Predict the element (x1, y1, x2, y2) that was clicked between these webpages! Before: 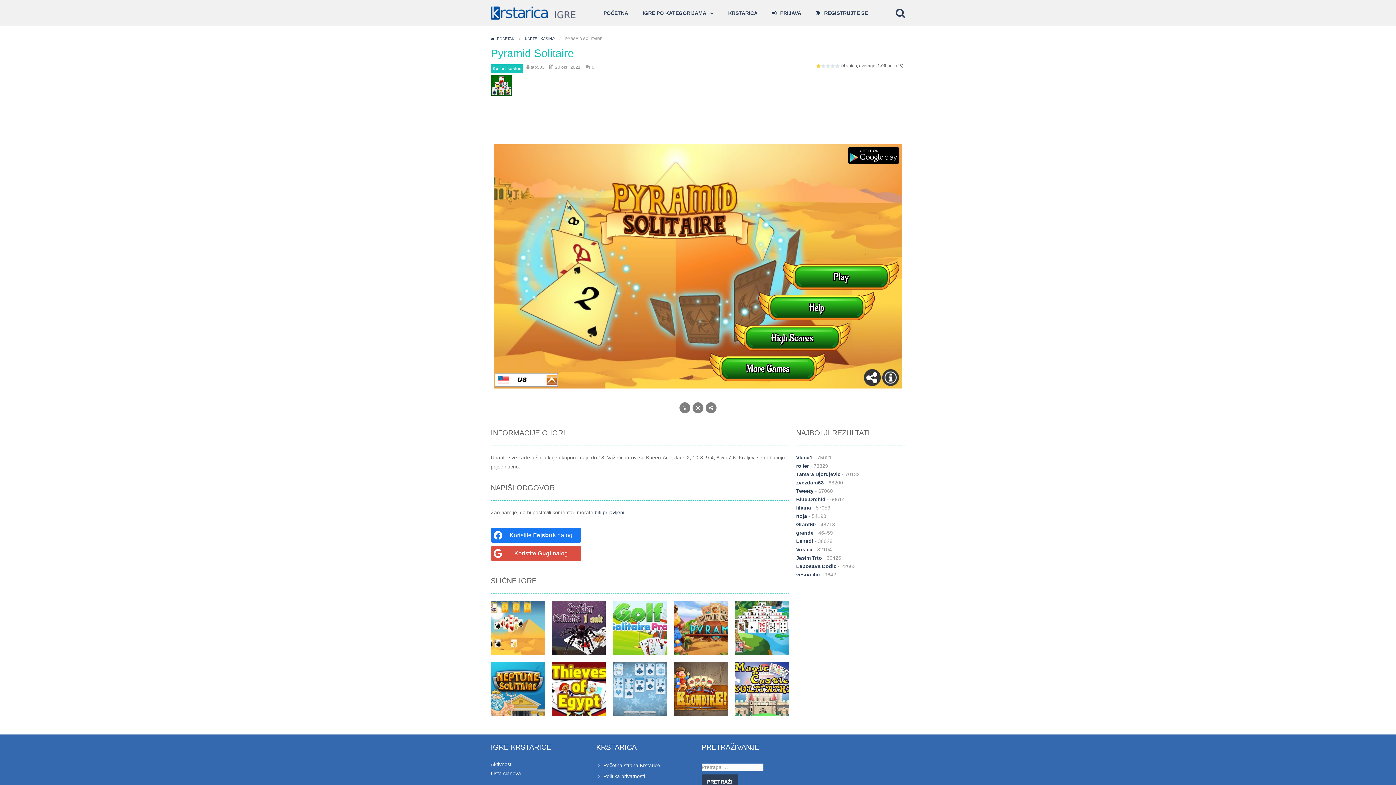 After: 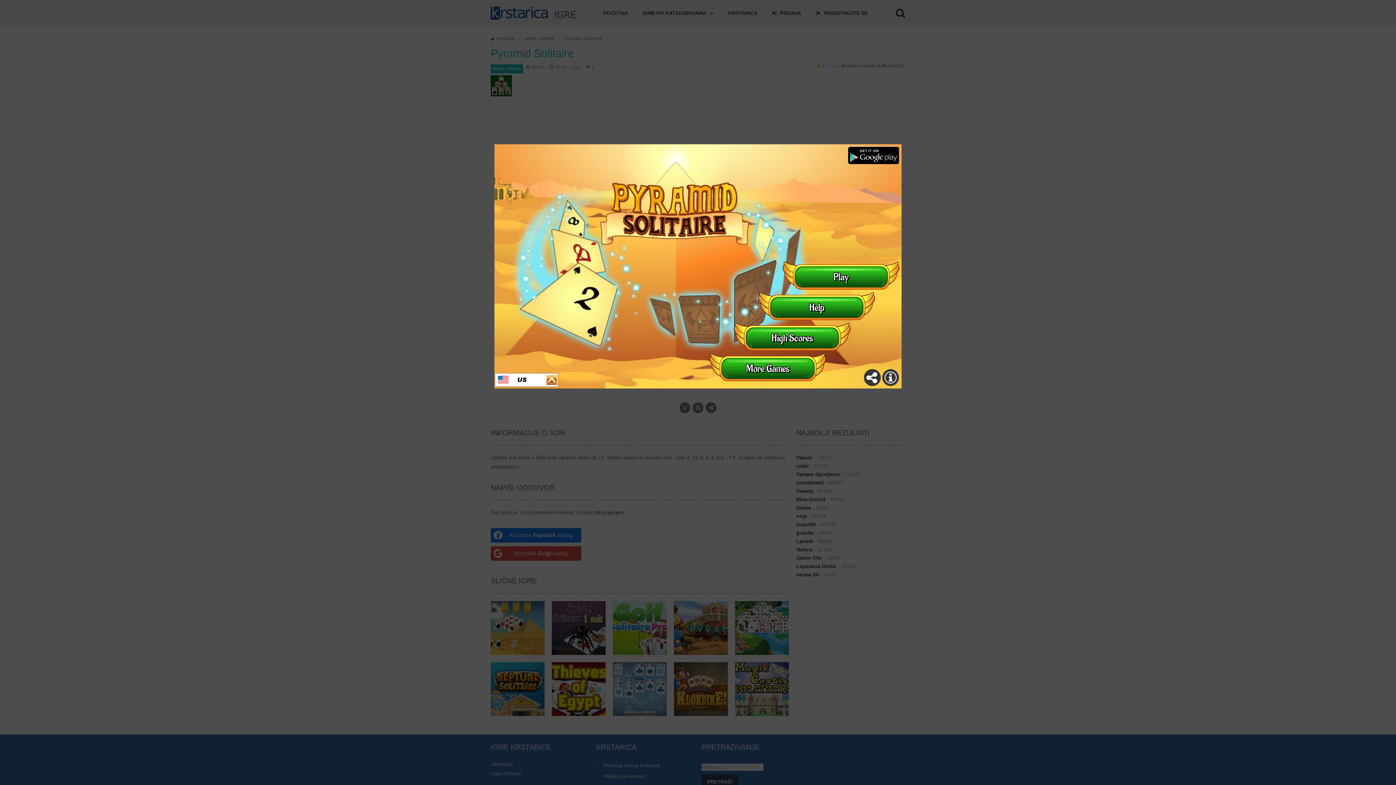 Action: bbox: (679, 402, 690, 413)